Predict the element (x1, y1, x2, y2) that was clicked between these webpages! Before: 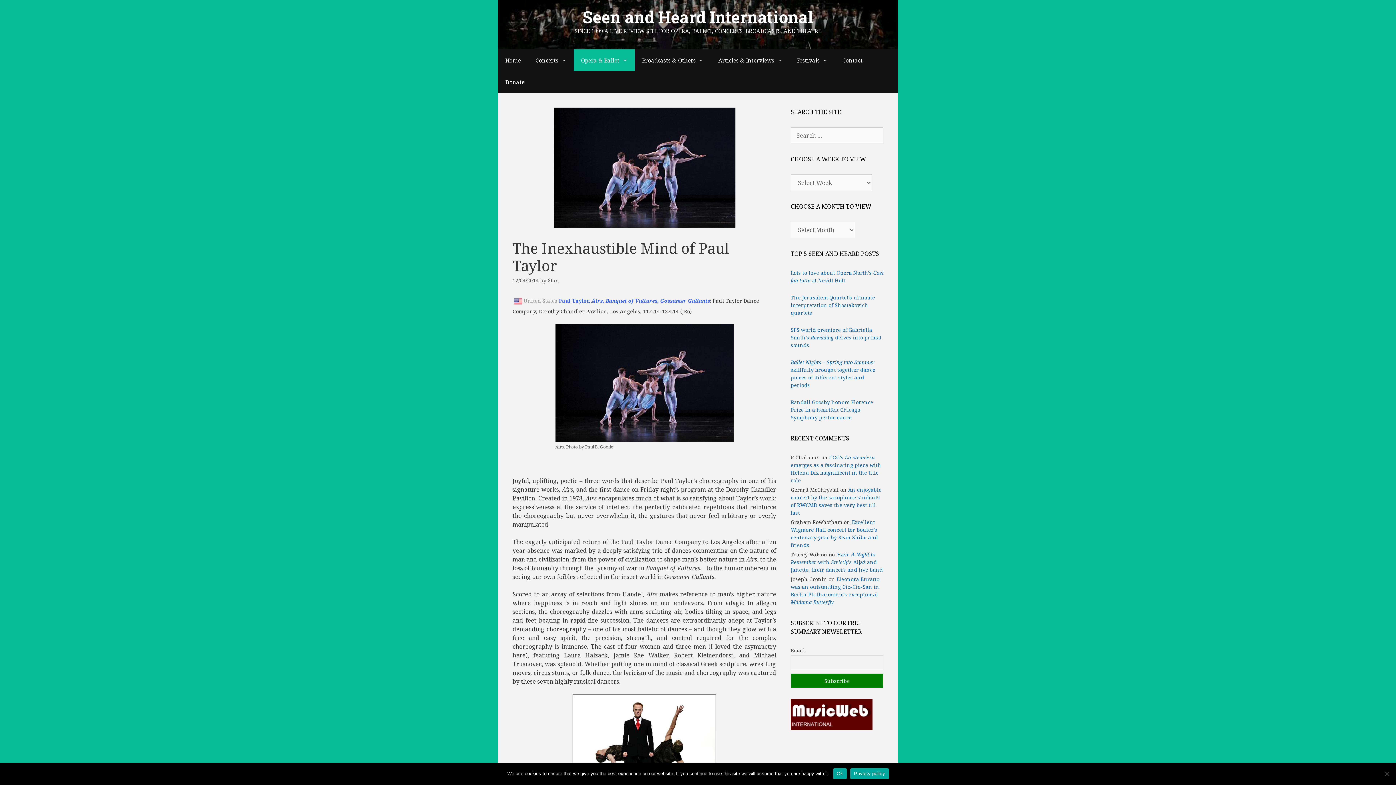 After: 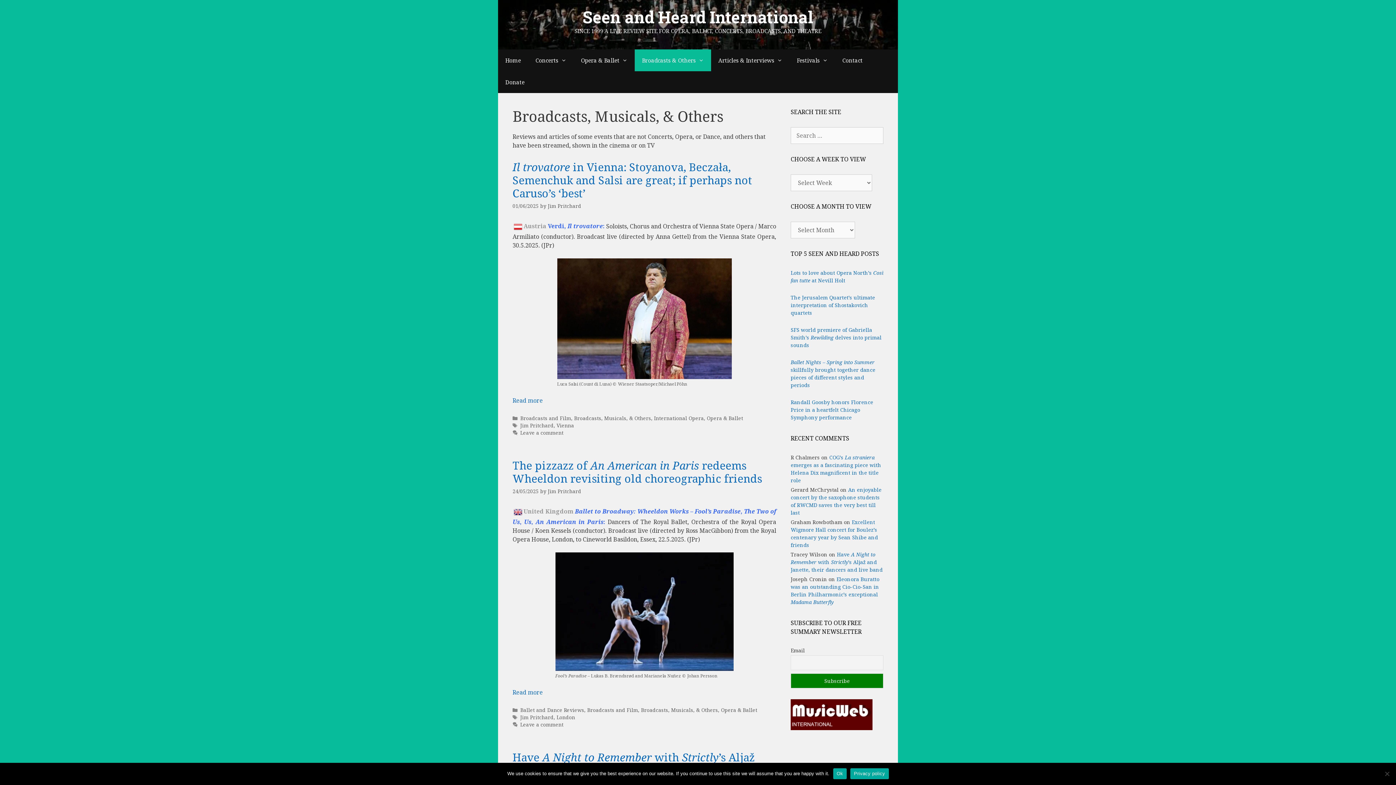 Action: label: Broadcasts & Others bbox: (634, 49, 711, 71)